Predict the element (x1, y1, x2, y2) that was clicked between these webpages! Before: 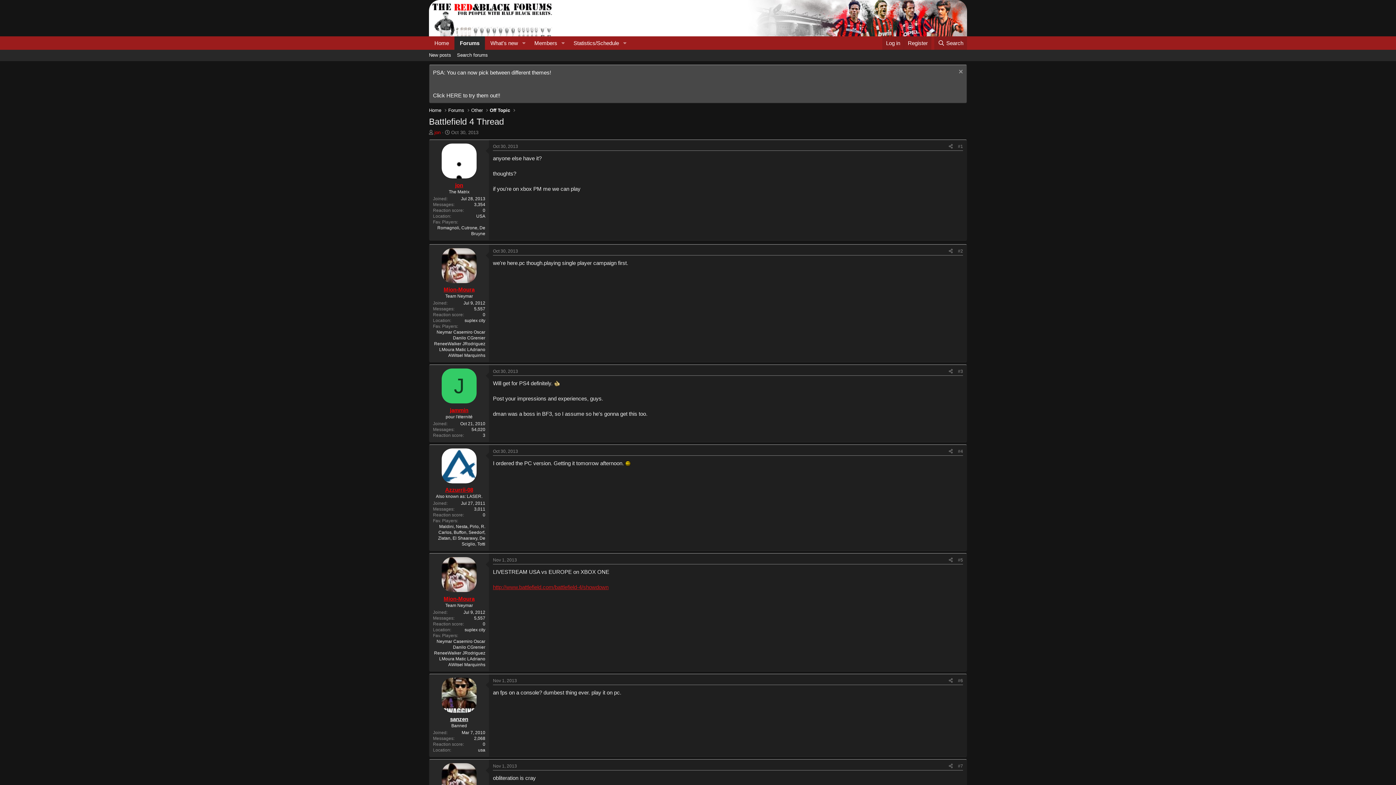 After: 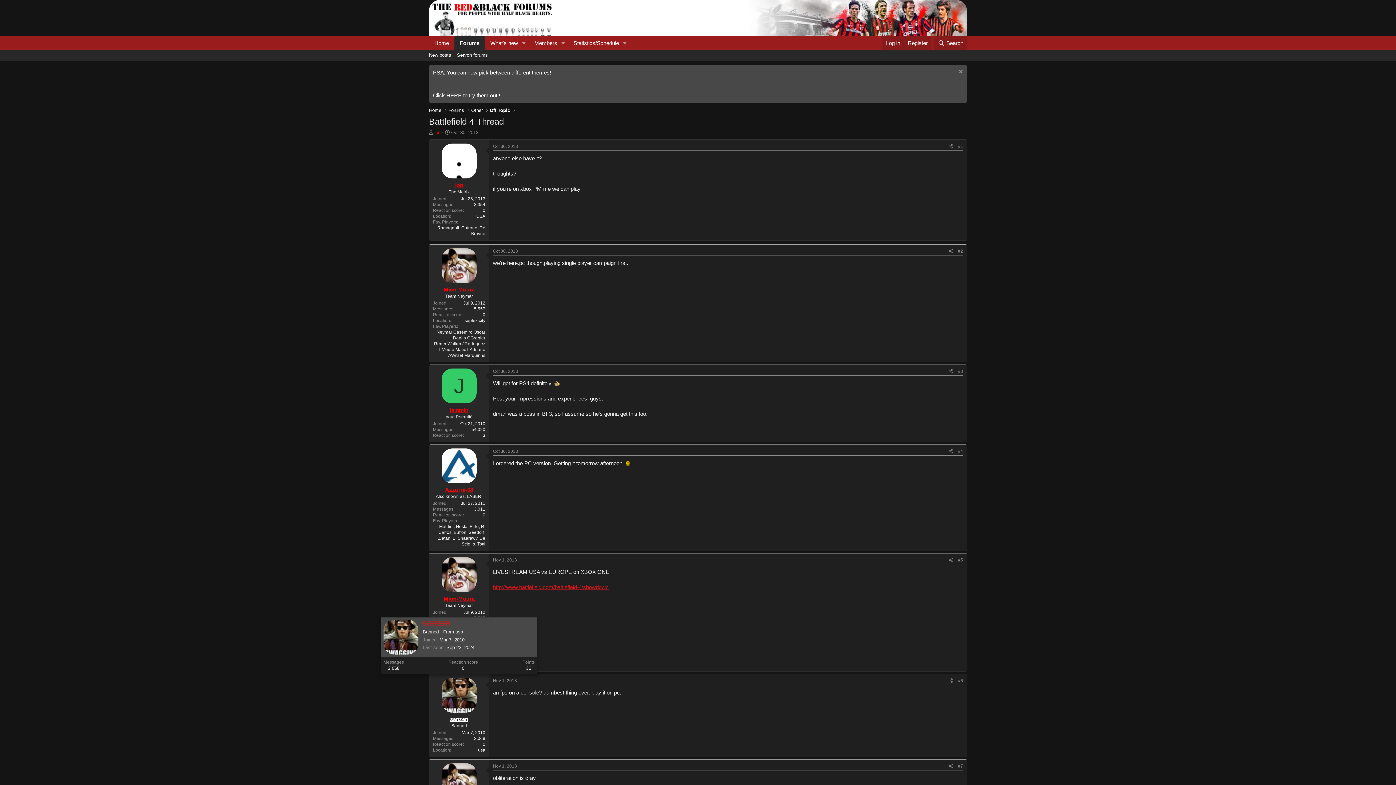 Action: bbox: (441, 678, 476, 712)